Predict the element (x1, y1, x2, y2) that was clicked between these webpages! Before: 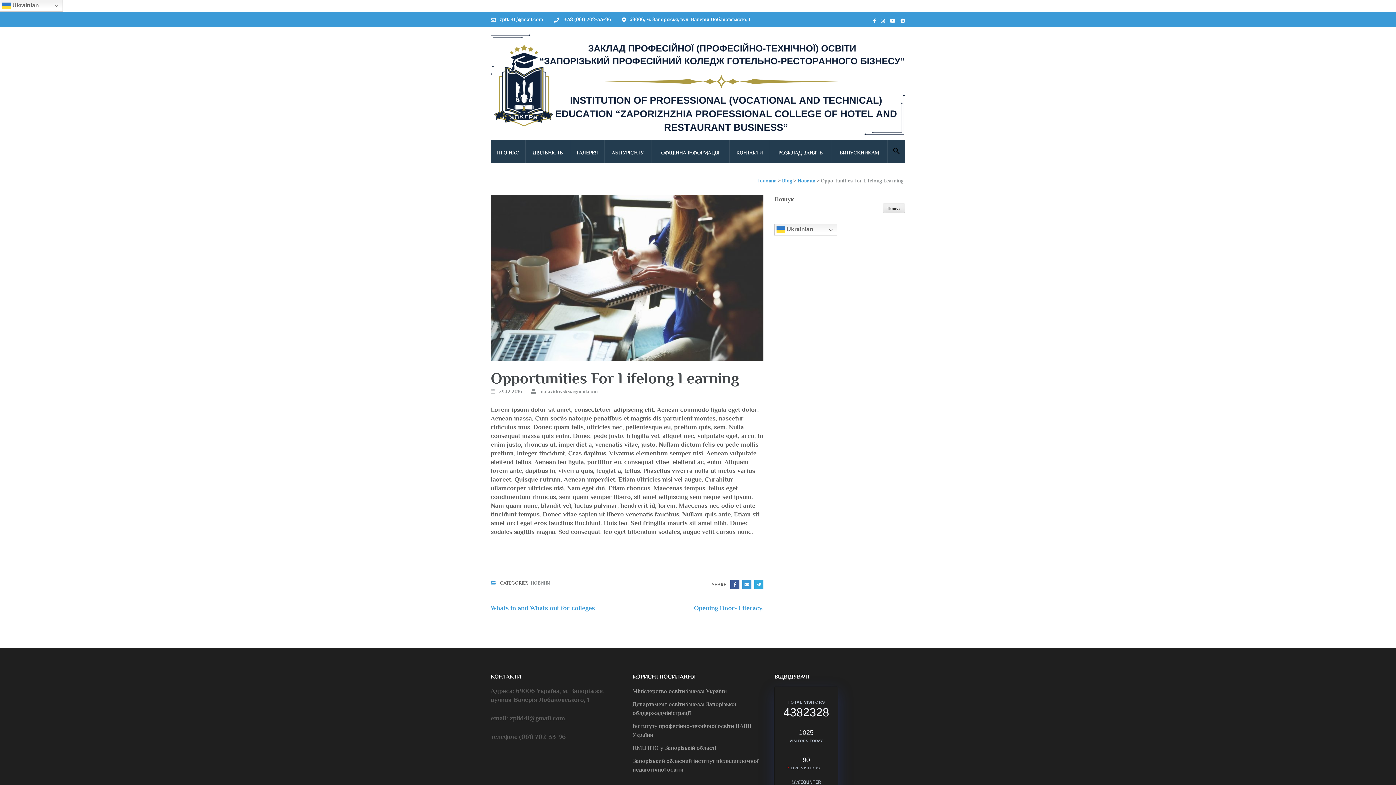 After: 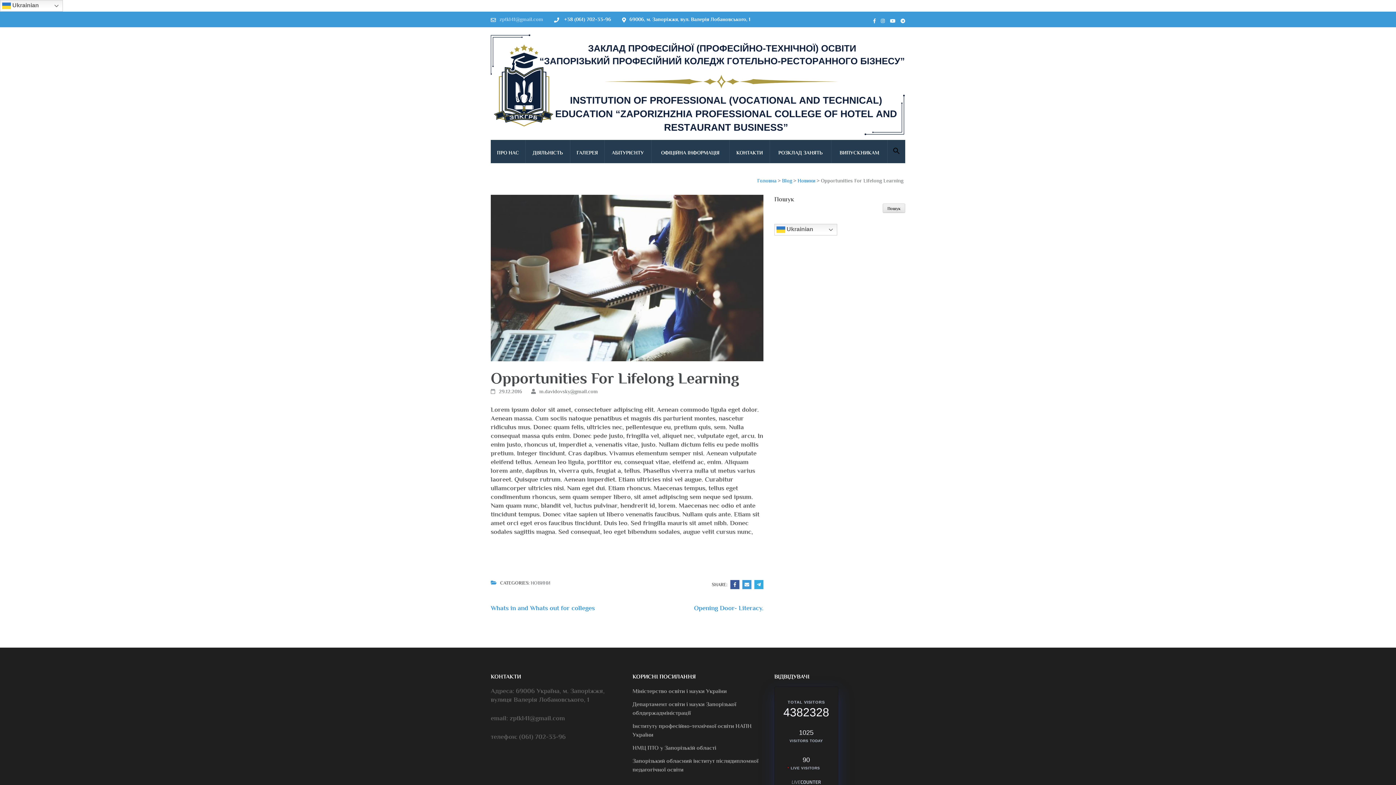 Action: bbox: (499, 16, 543, 22) label: zptkl41@gmail.com